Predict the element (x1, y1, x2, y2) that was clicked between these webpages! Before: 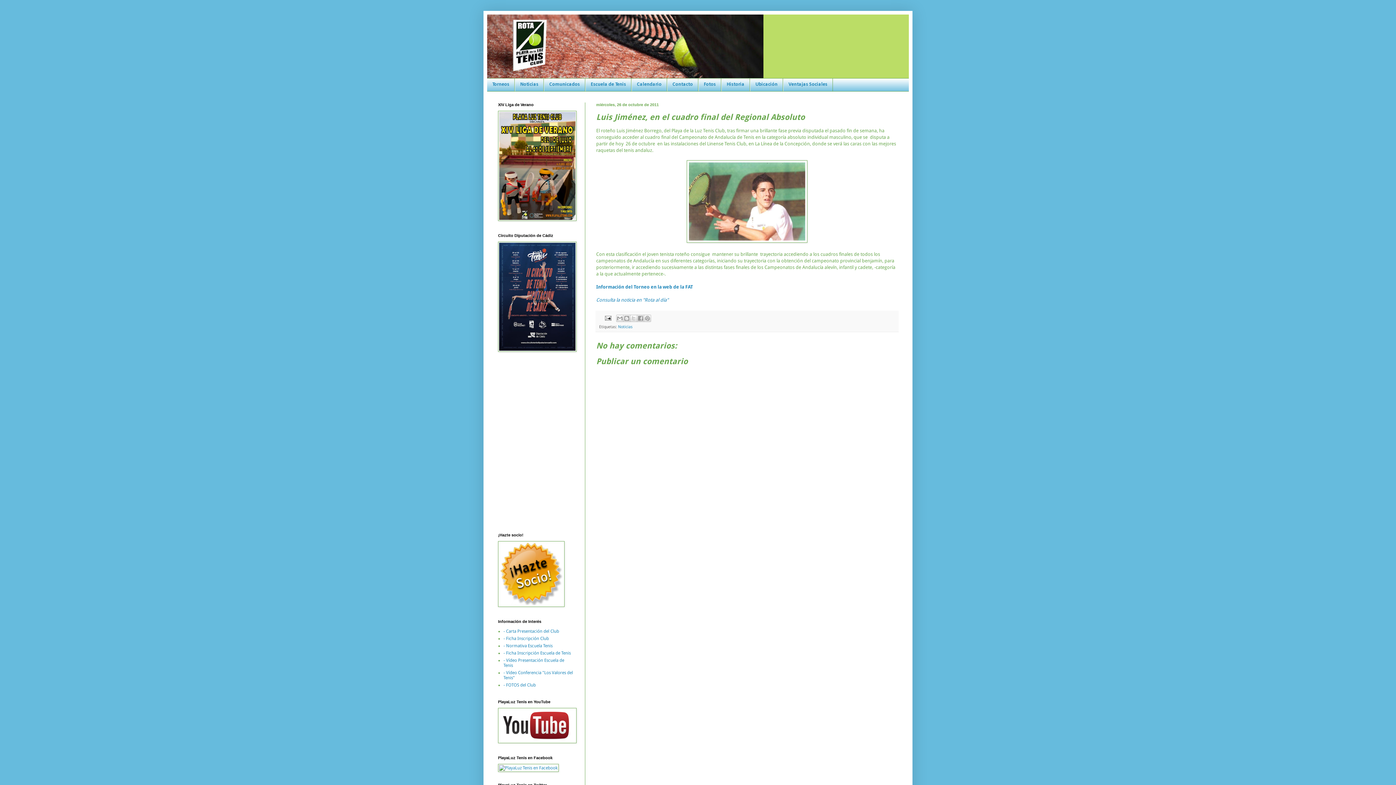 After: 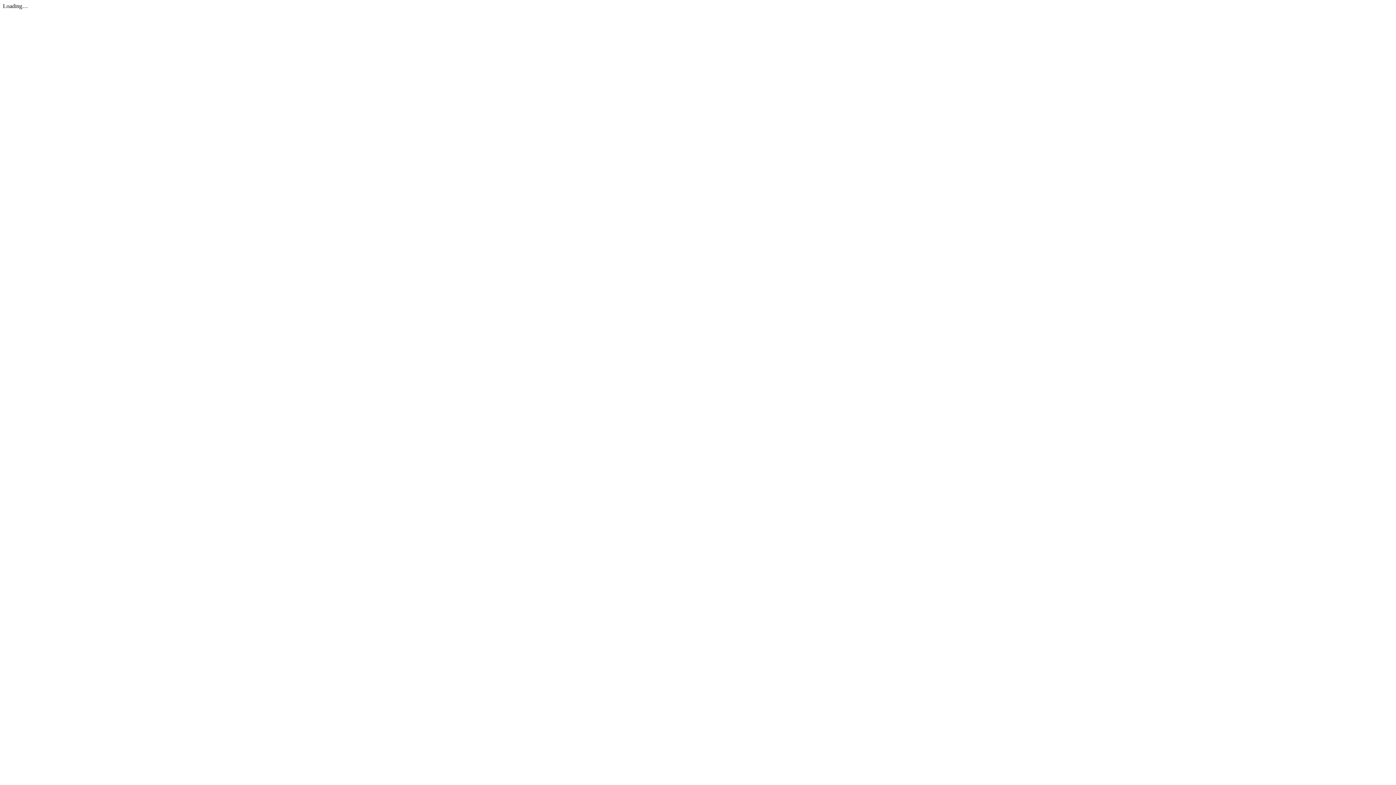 Action: label: - Normativa Escuela Tenis bbox: (503, 643, 552, 648)